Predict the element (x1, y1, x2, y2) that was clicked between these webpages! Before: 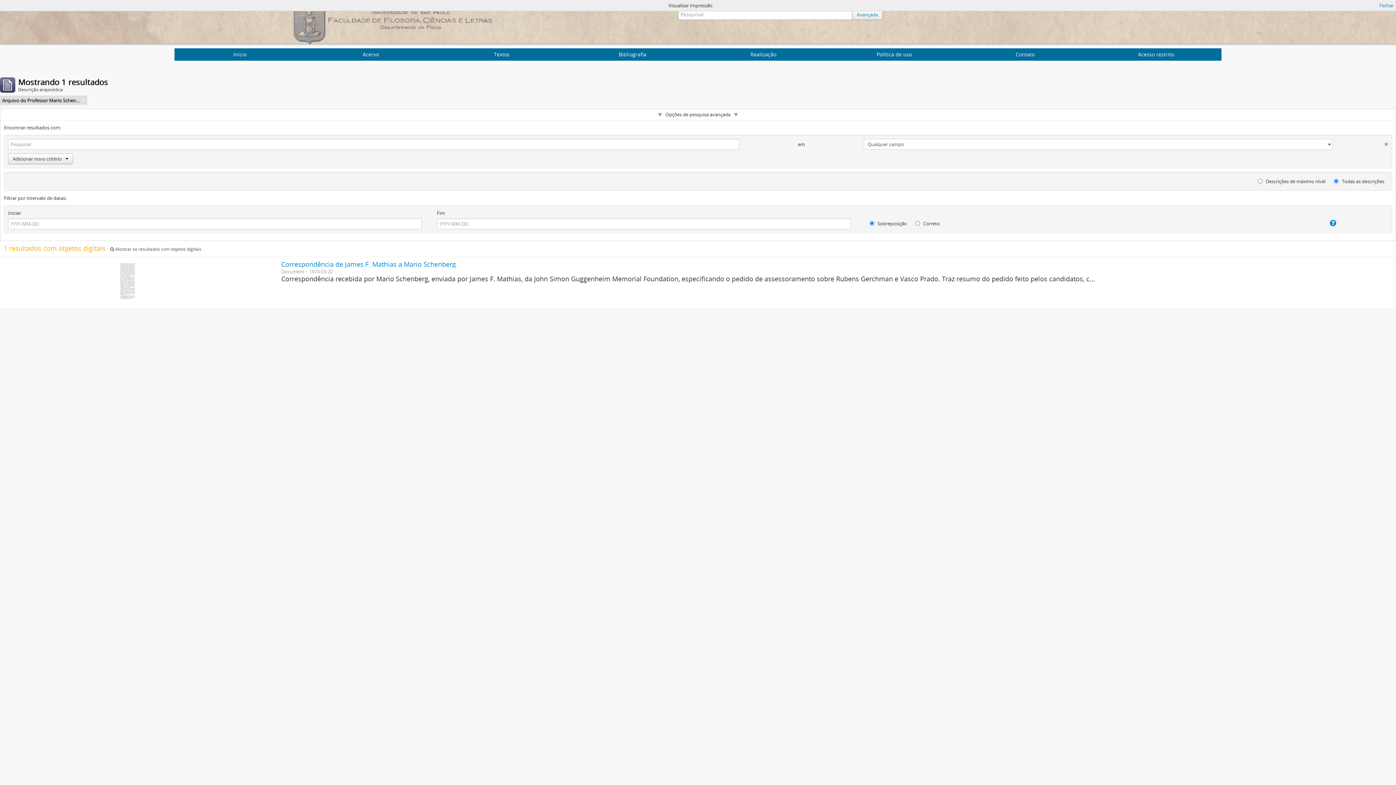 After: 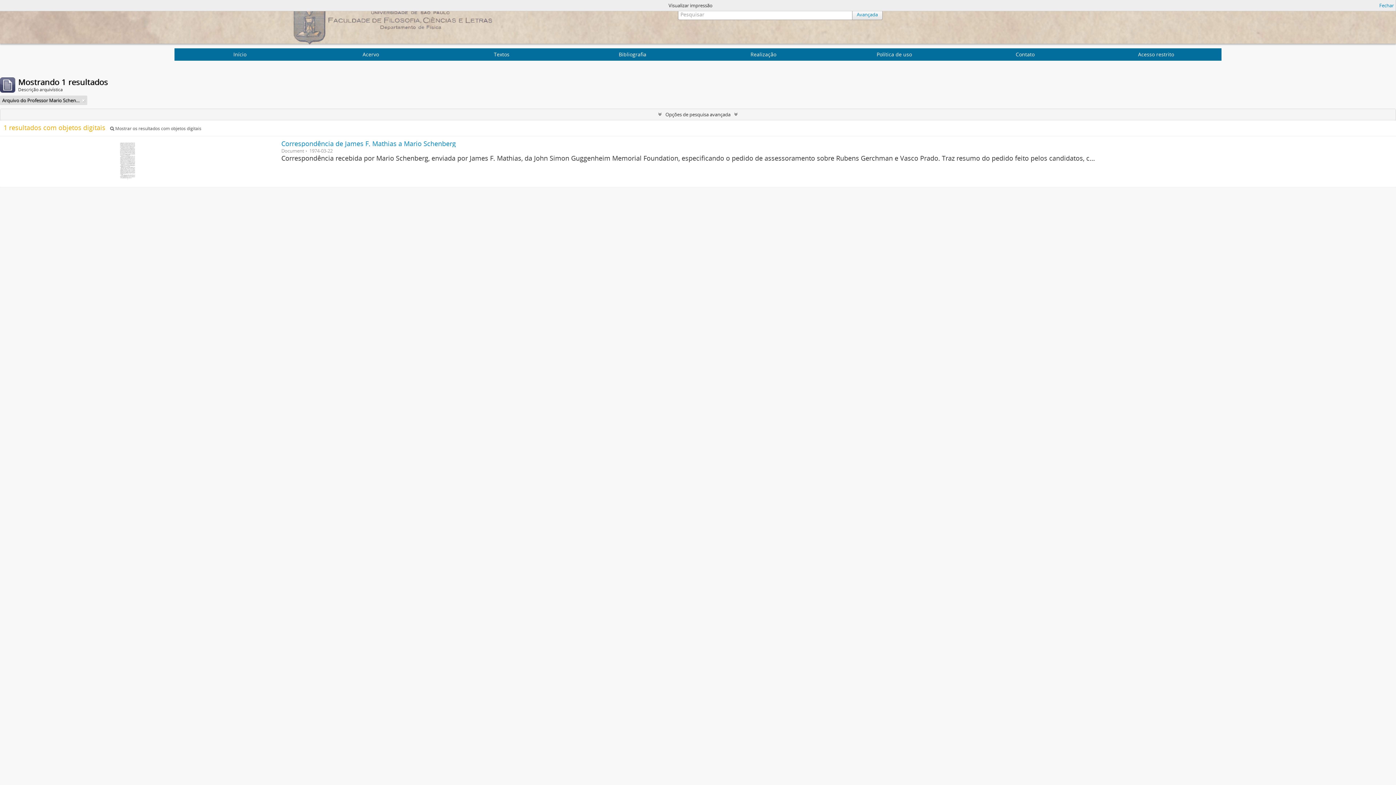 Action: bbox: (0, 109, 1396, 119) label: Opções de pesquisa avançada